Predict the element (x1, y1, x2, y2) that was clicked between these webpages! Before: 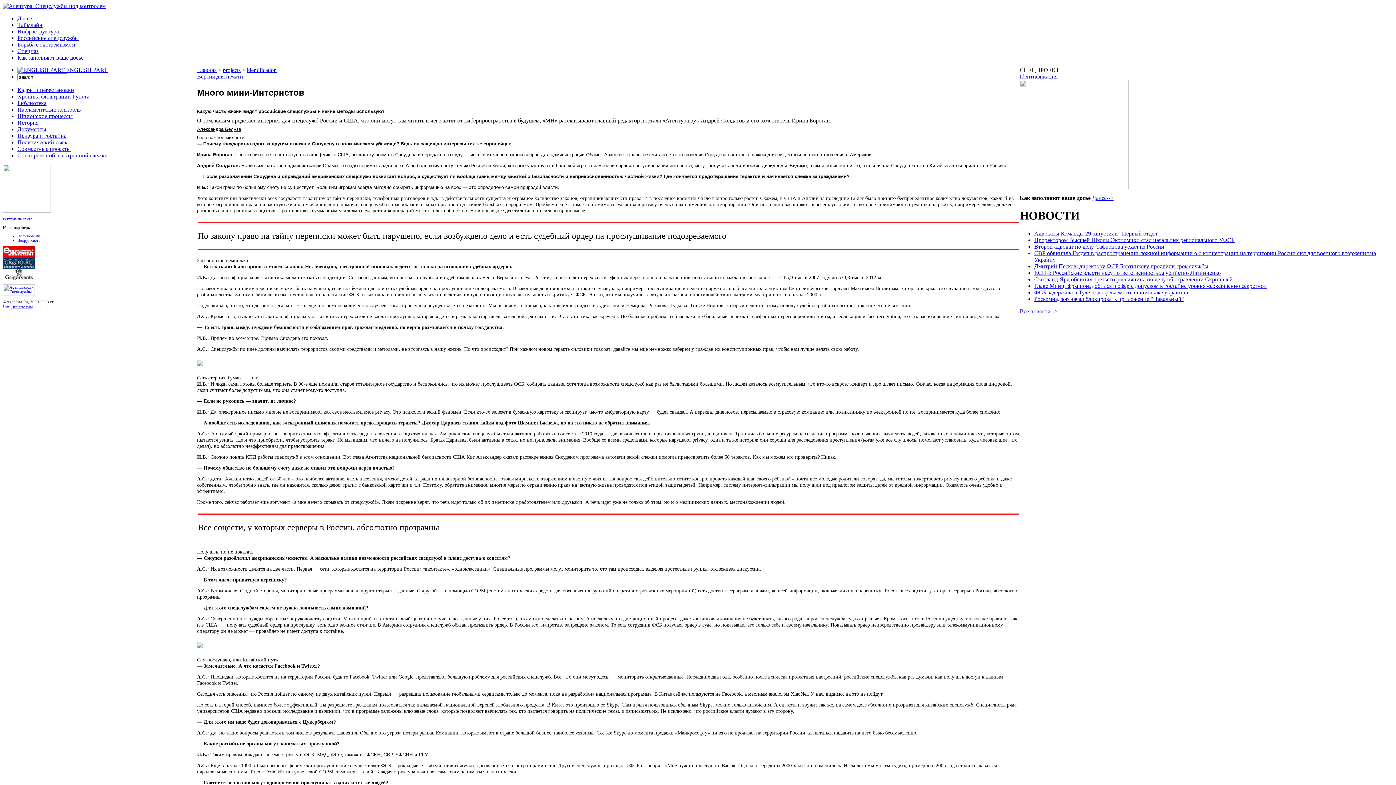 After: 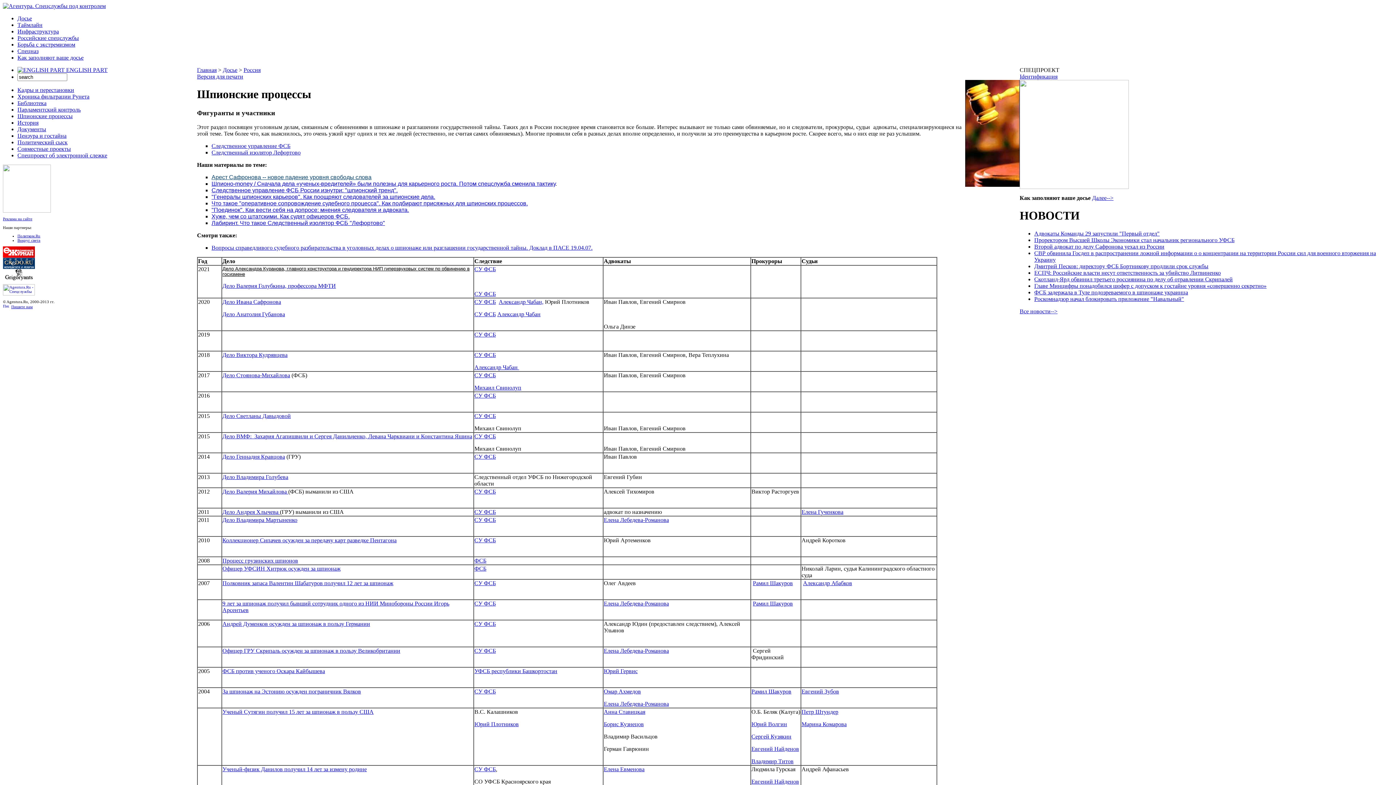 Action: label: Шпионские процессы bbox: (17, 113, 72, 119)